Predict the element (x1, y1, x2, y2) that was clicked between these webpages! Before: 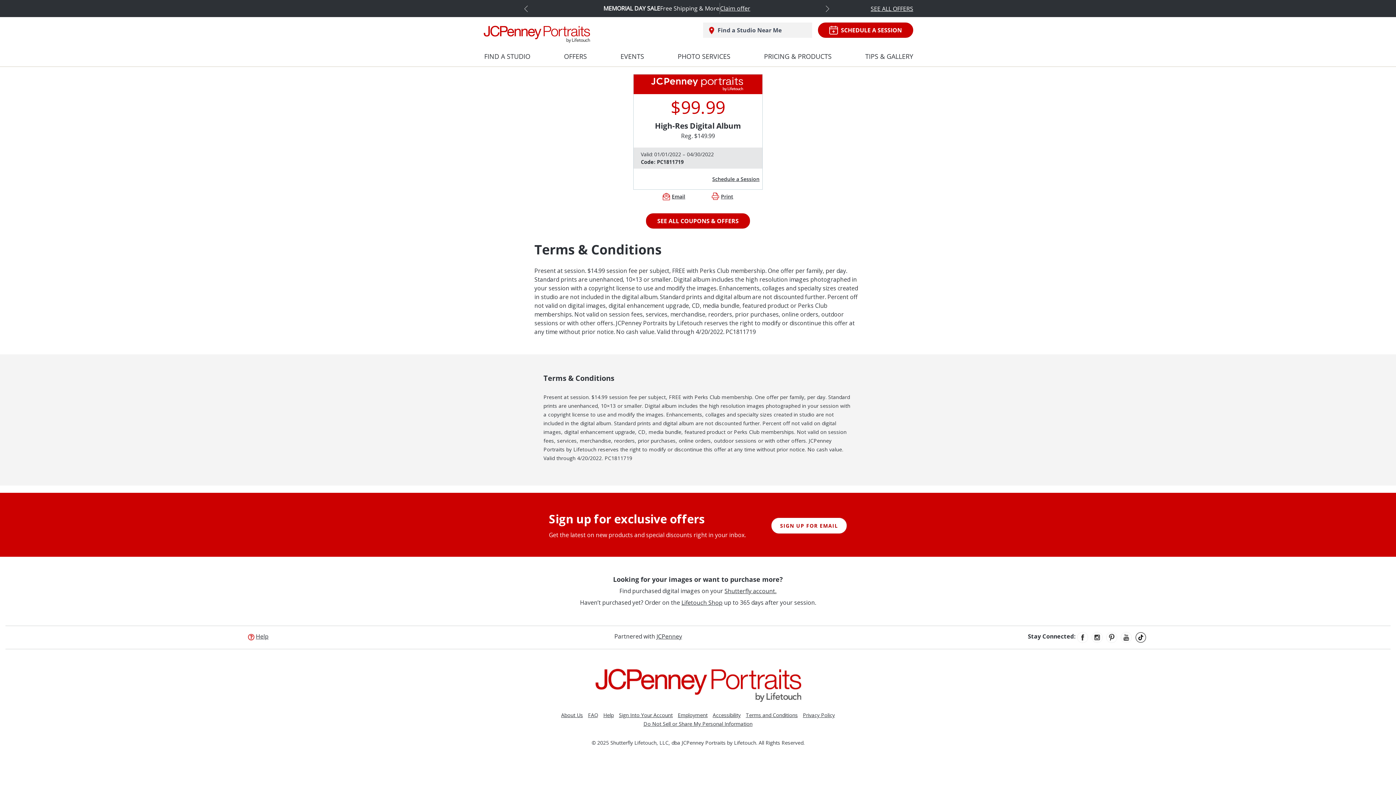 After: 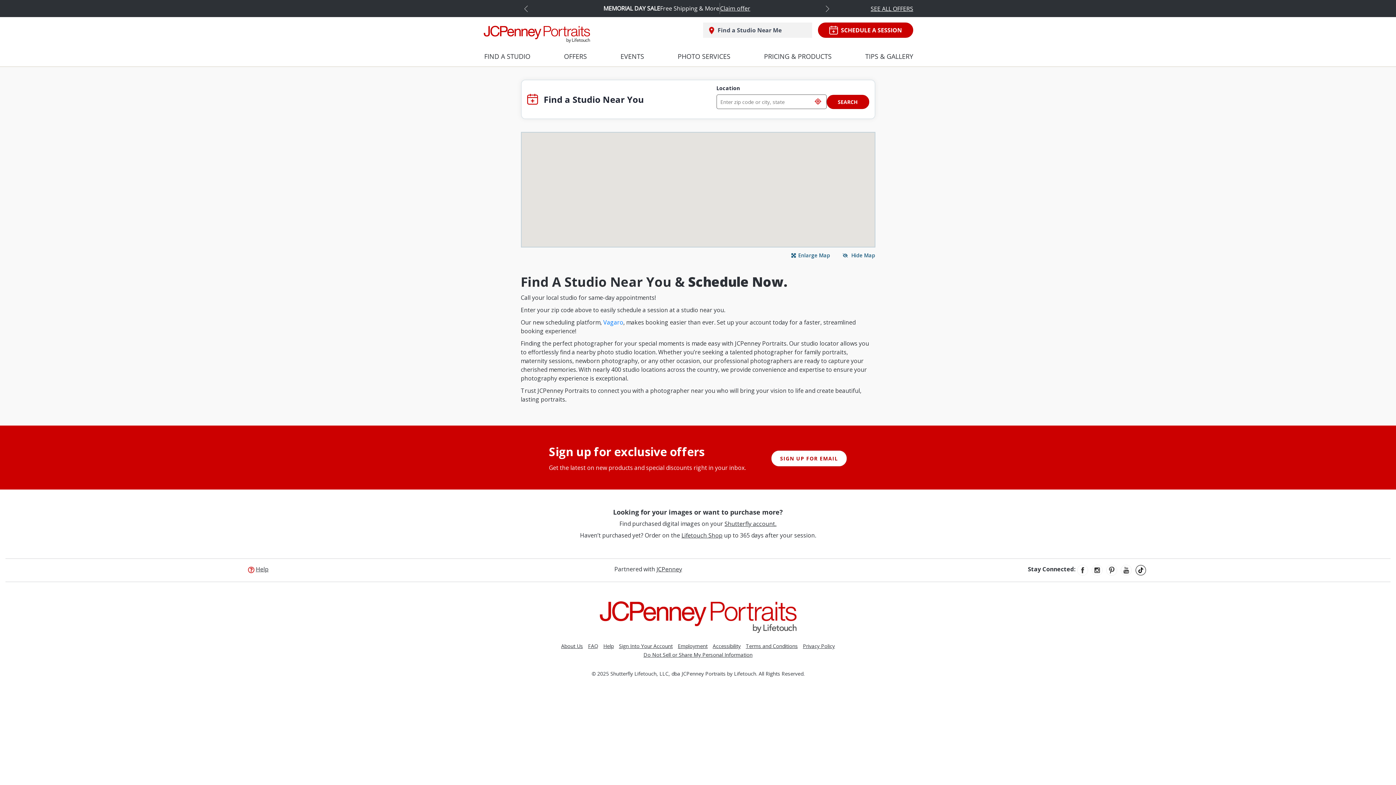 Action: label: Schedule a Session bbox: (712, 175, 759, 182)